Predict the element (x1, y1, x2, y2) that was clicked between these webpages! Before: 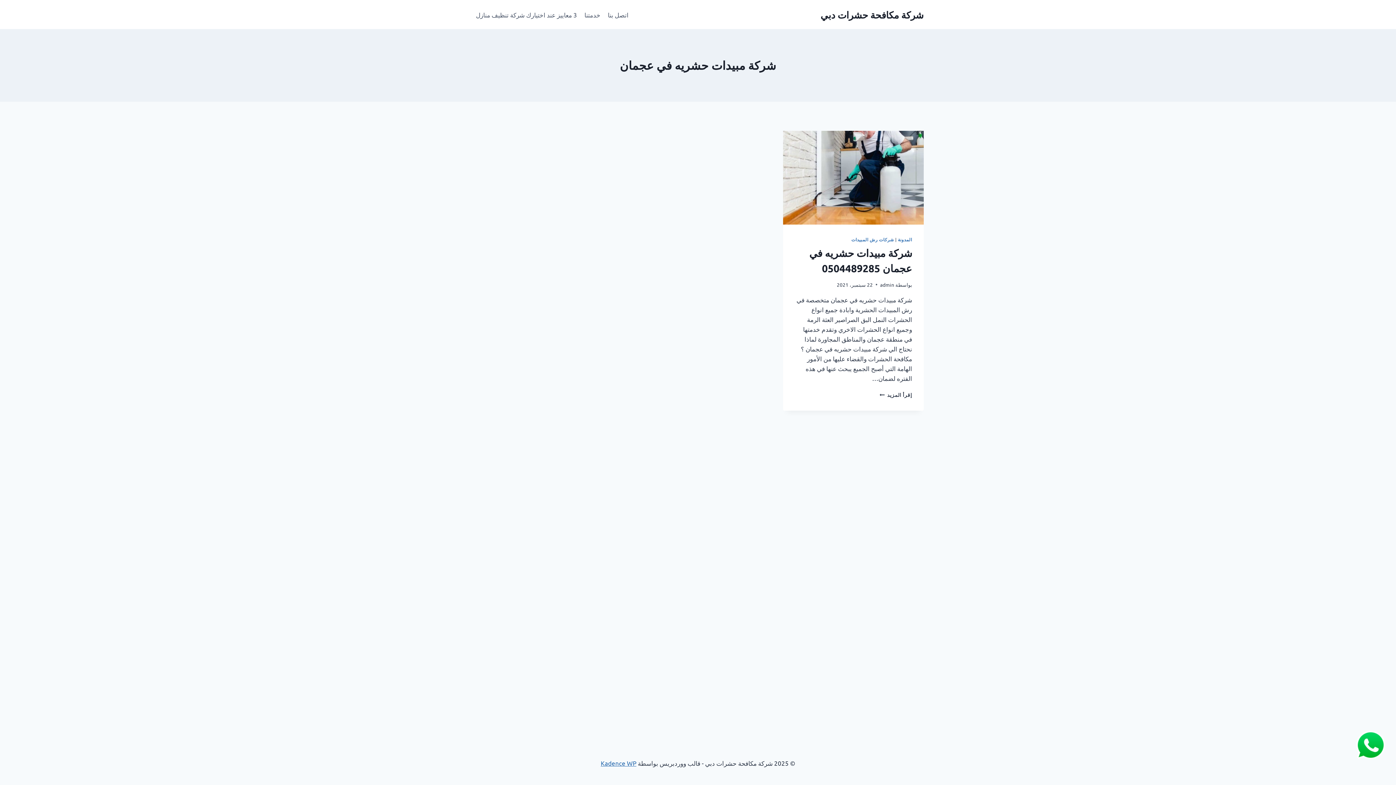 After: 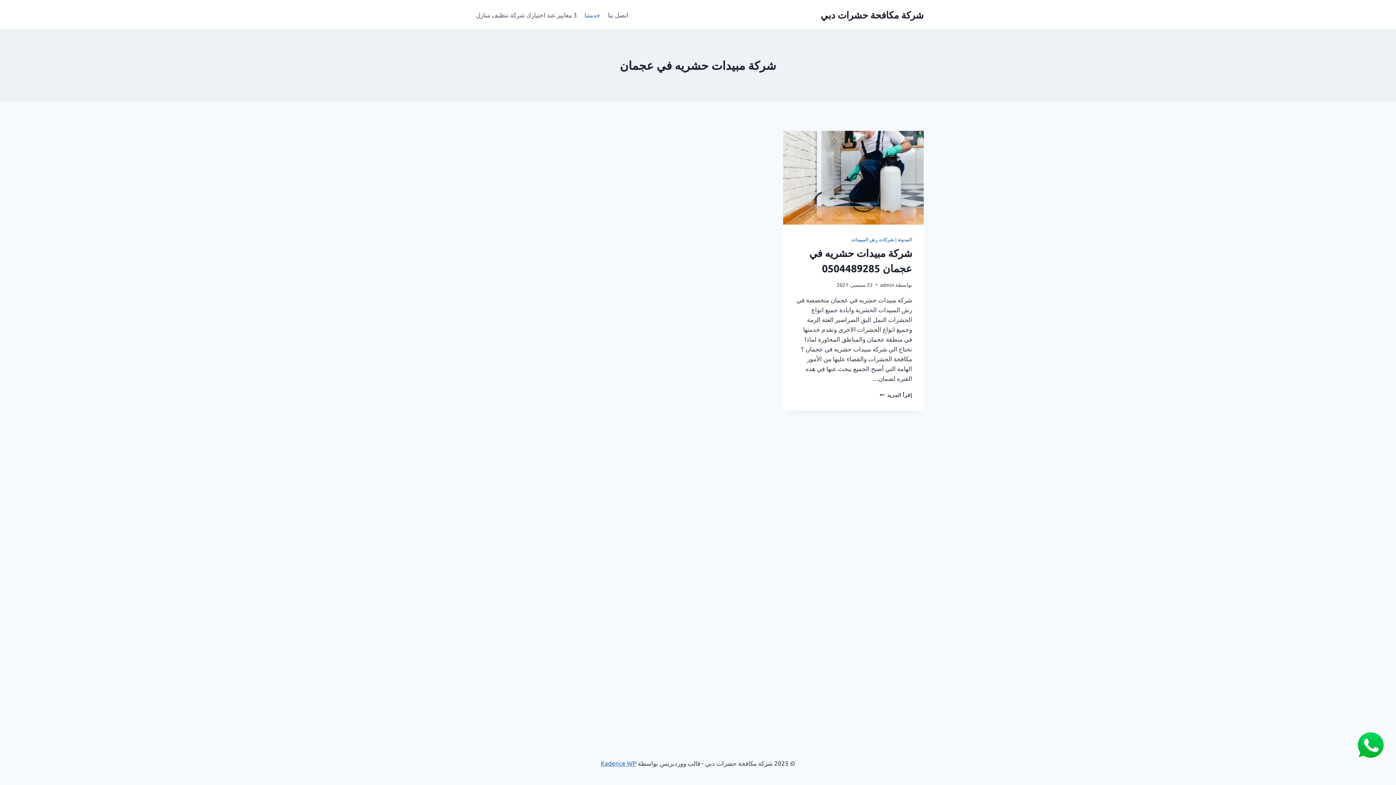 Action: label: خدمتنا bbox: (580, 5, 604, 23)